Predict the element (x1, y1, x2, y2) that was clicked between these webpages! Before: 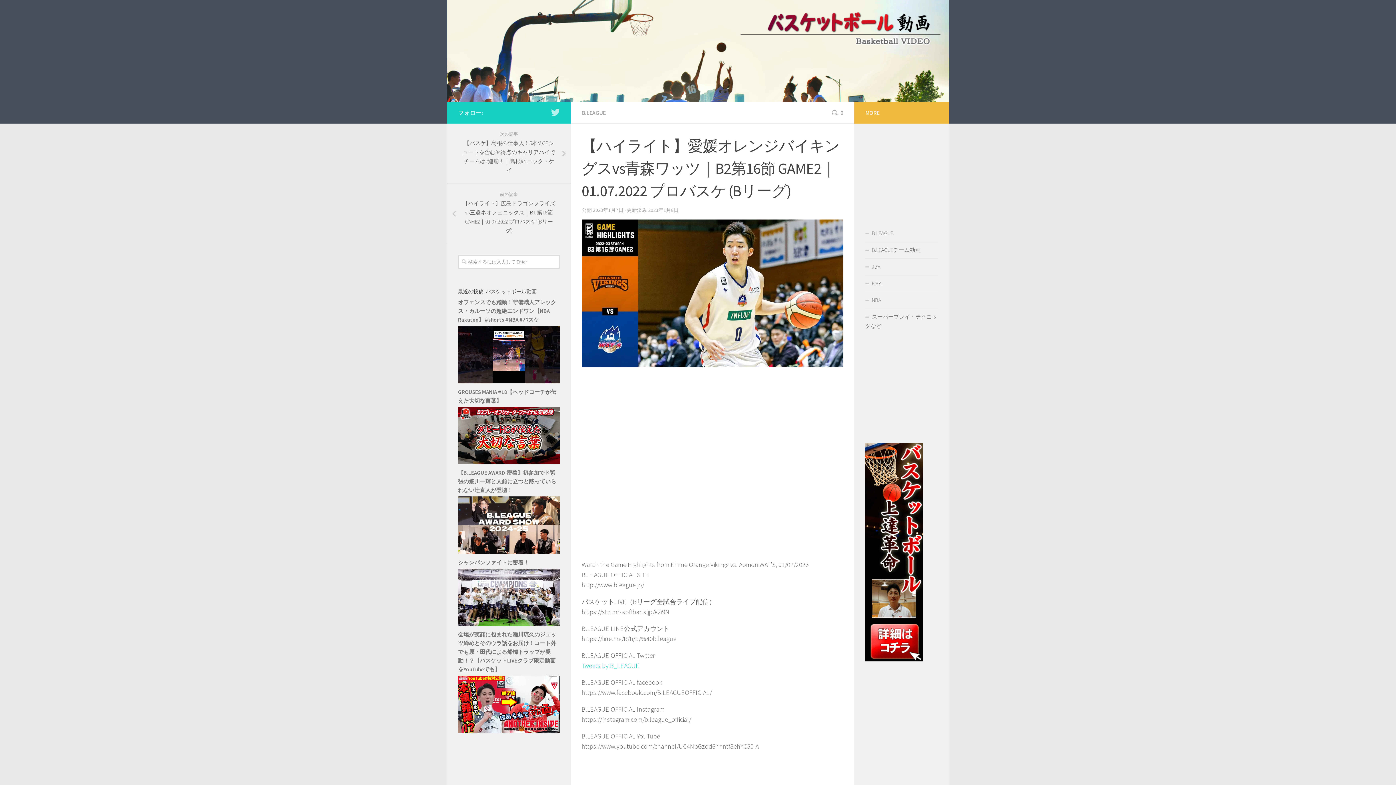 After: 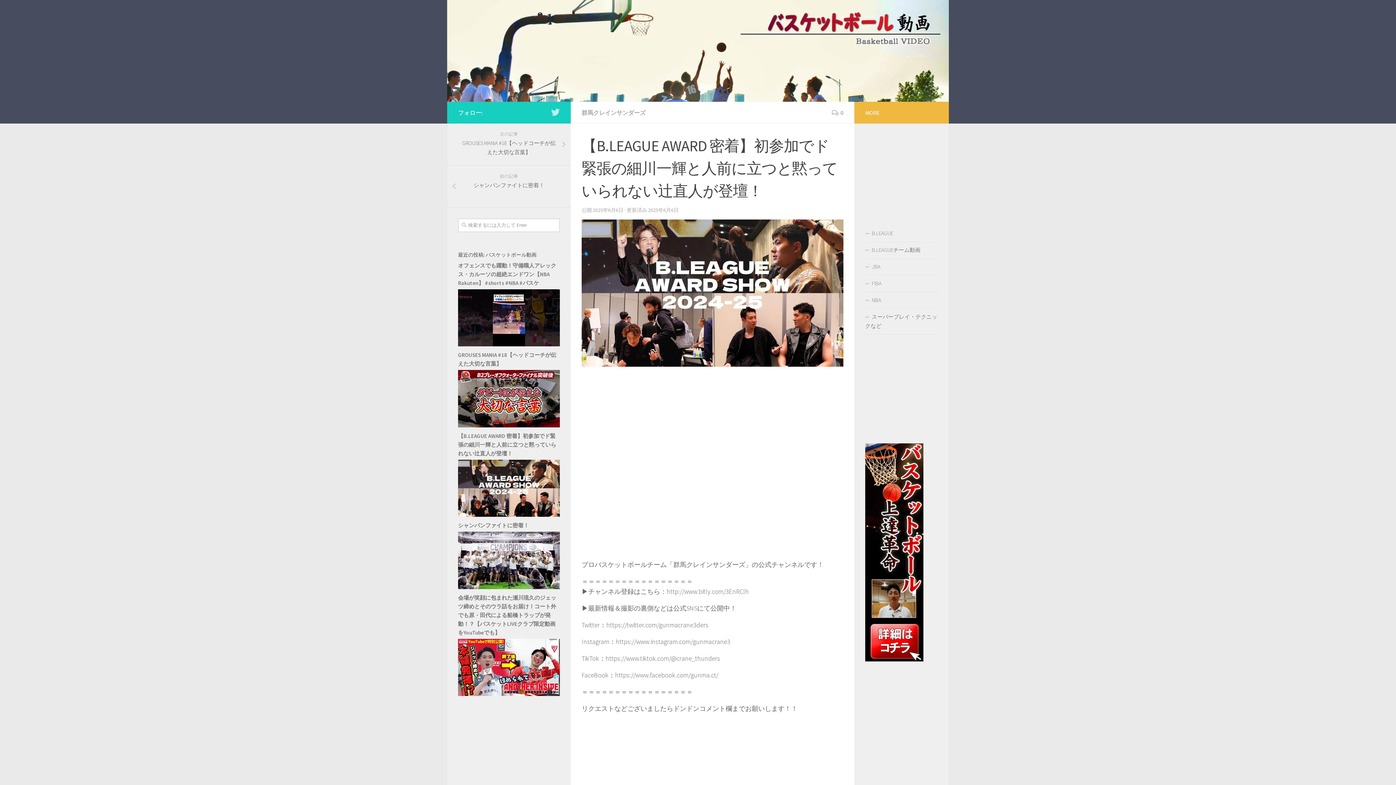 Action: label: 【B.LEAGUE AWARD 密着】初参加でド緊張の細川一輝と人前に立つと黙っていられない辻直人が登壇！ bbox: (458, 469, 556, 493)